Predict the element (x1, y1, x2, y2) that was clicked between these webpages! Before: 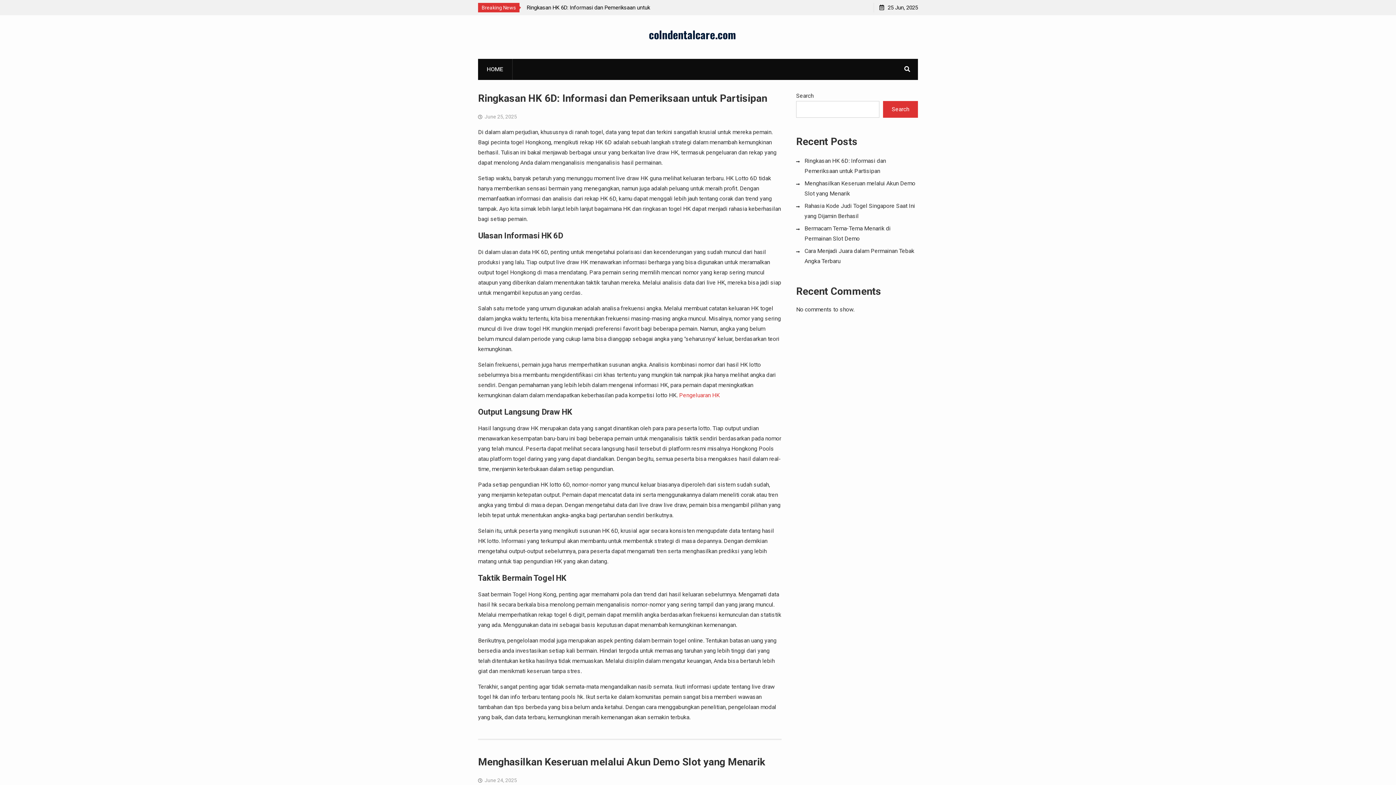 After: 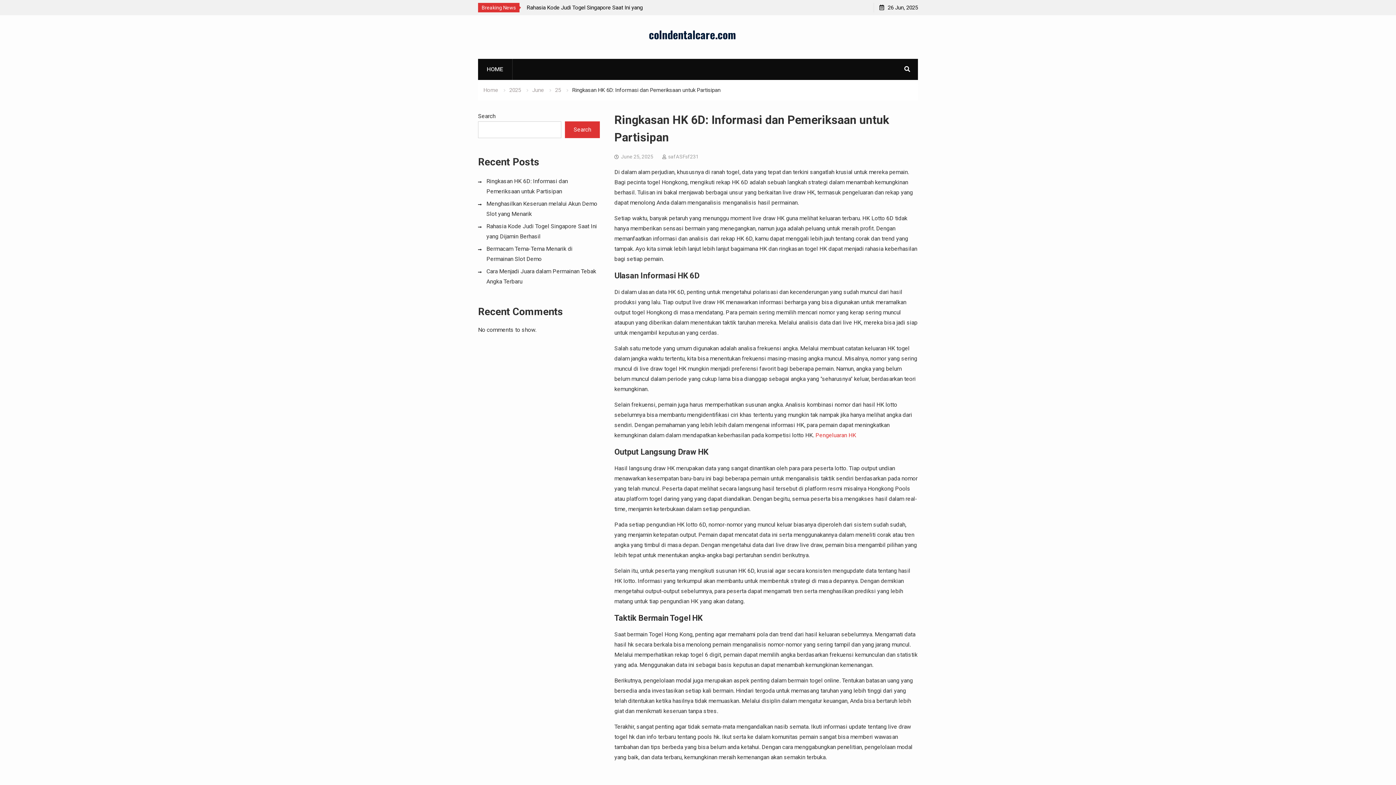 Action: label: Ringkasan HK 6D: Informasi dan Pemeriksaan untuk Partisipan bbox: (478, 92, 767, 104)